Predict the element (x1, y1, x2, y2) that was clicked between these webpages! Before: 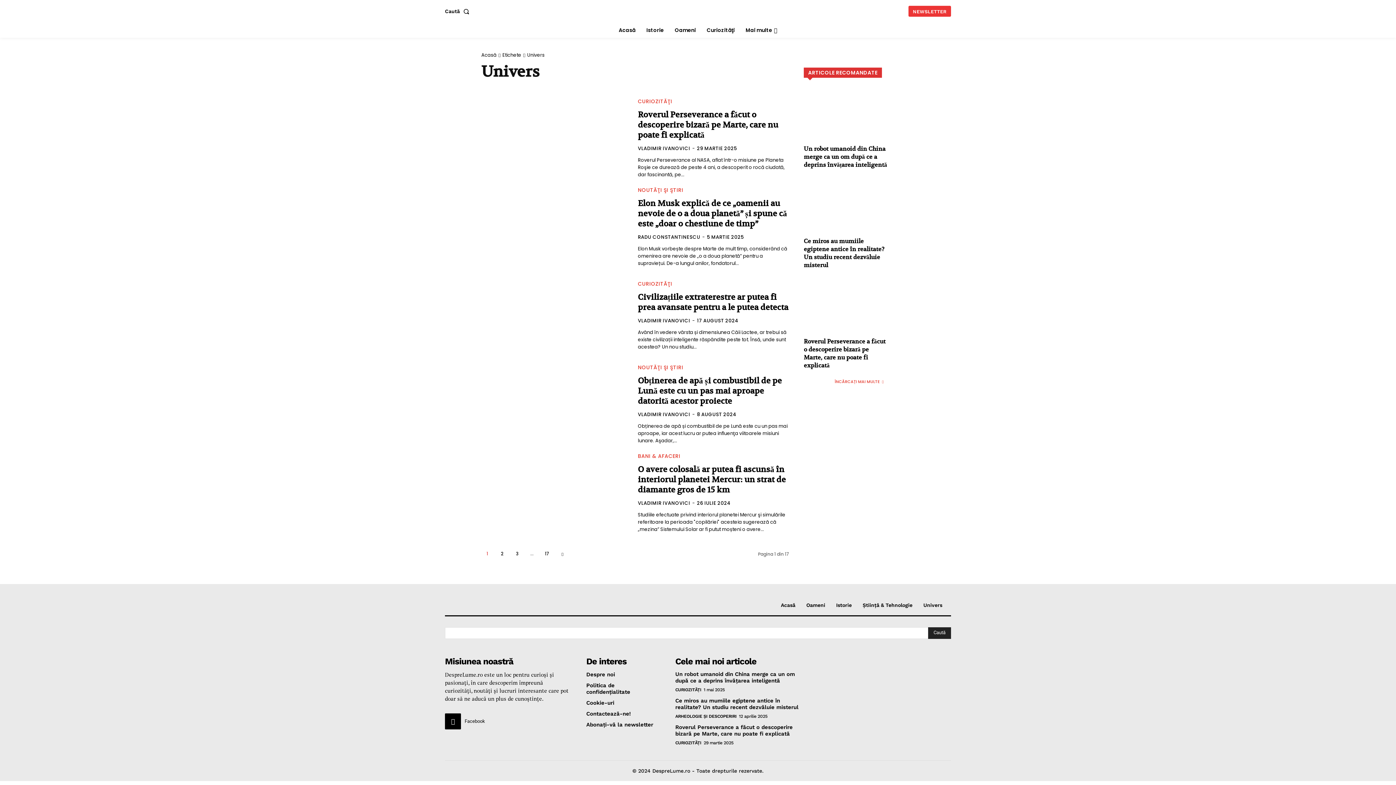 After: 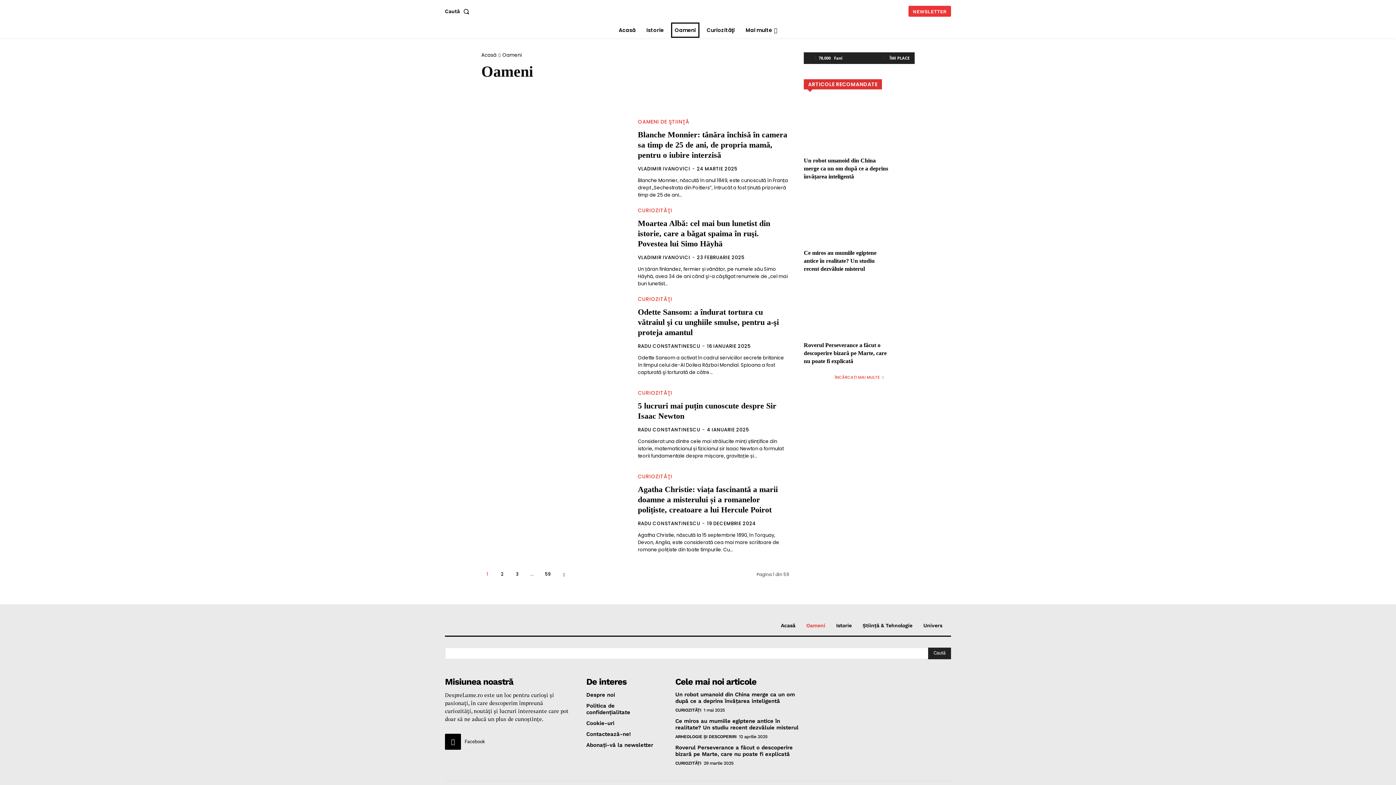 Action: label: Oameni bbox: (806, 602, 825, 608)